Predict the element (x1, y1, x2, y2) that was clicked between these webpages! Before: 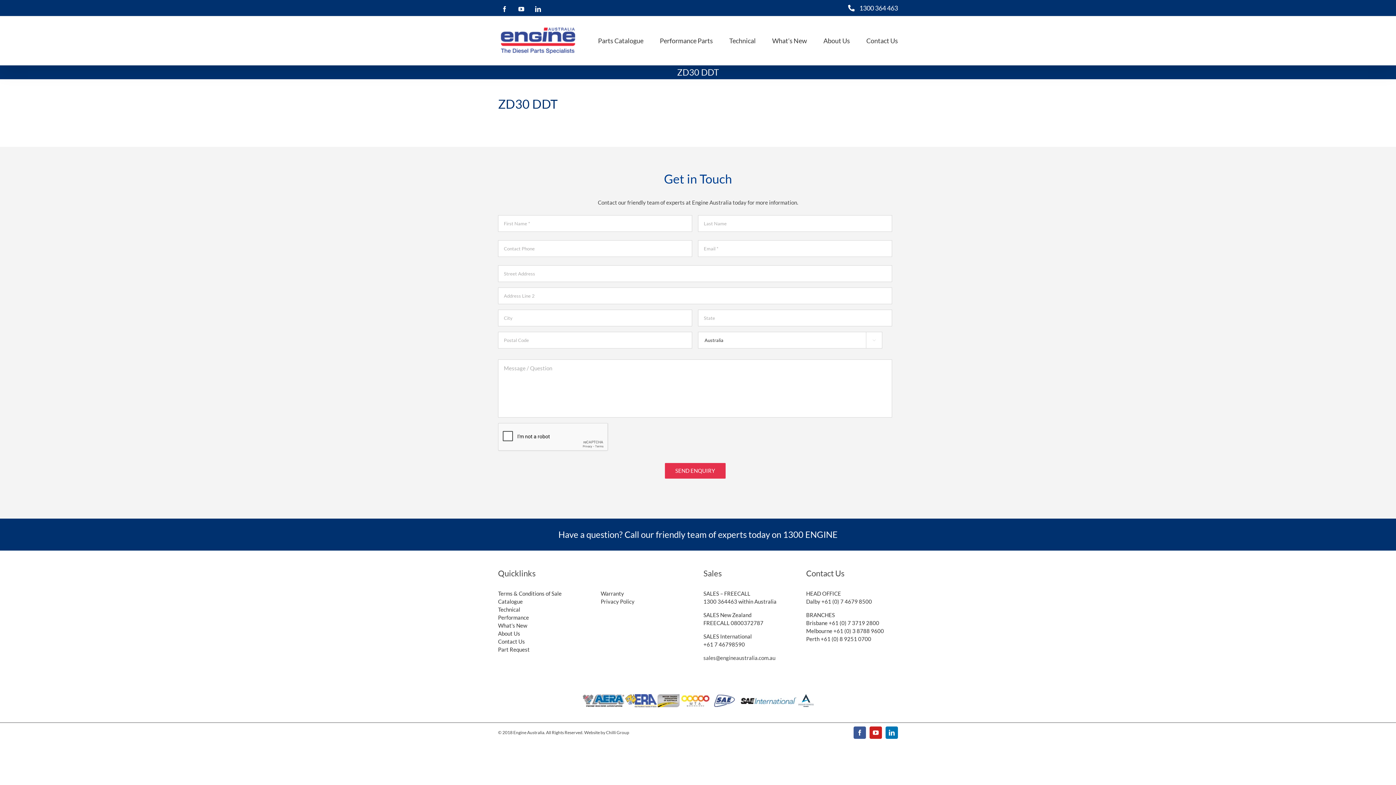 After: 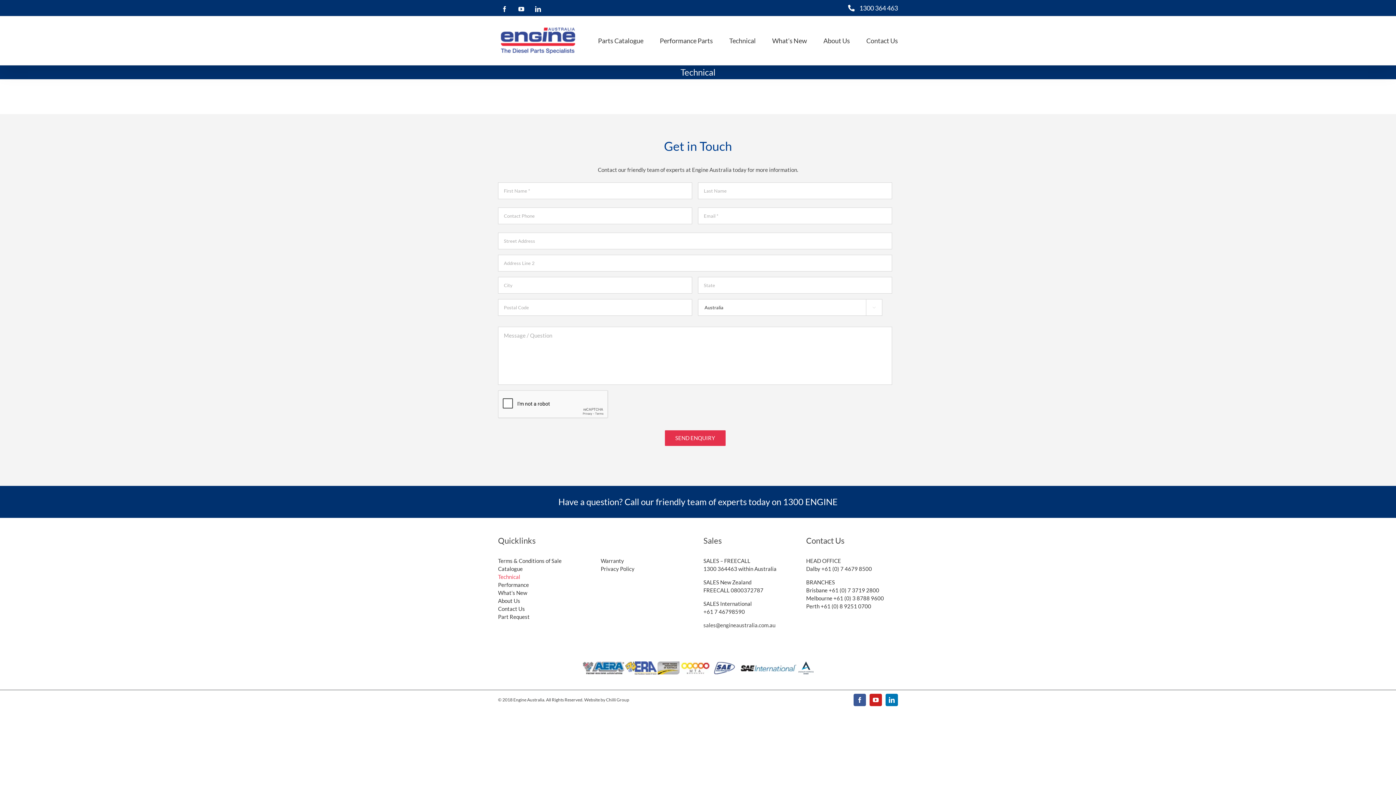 Action: label: Technical bbox: (498, 605, 590, 613)